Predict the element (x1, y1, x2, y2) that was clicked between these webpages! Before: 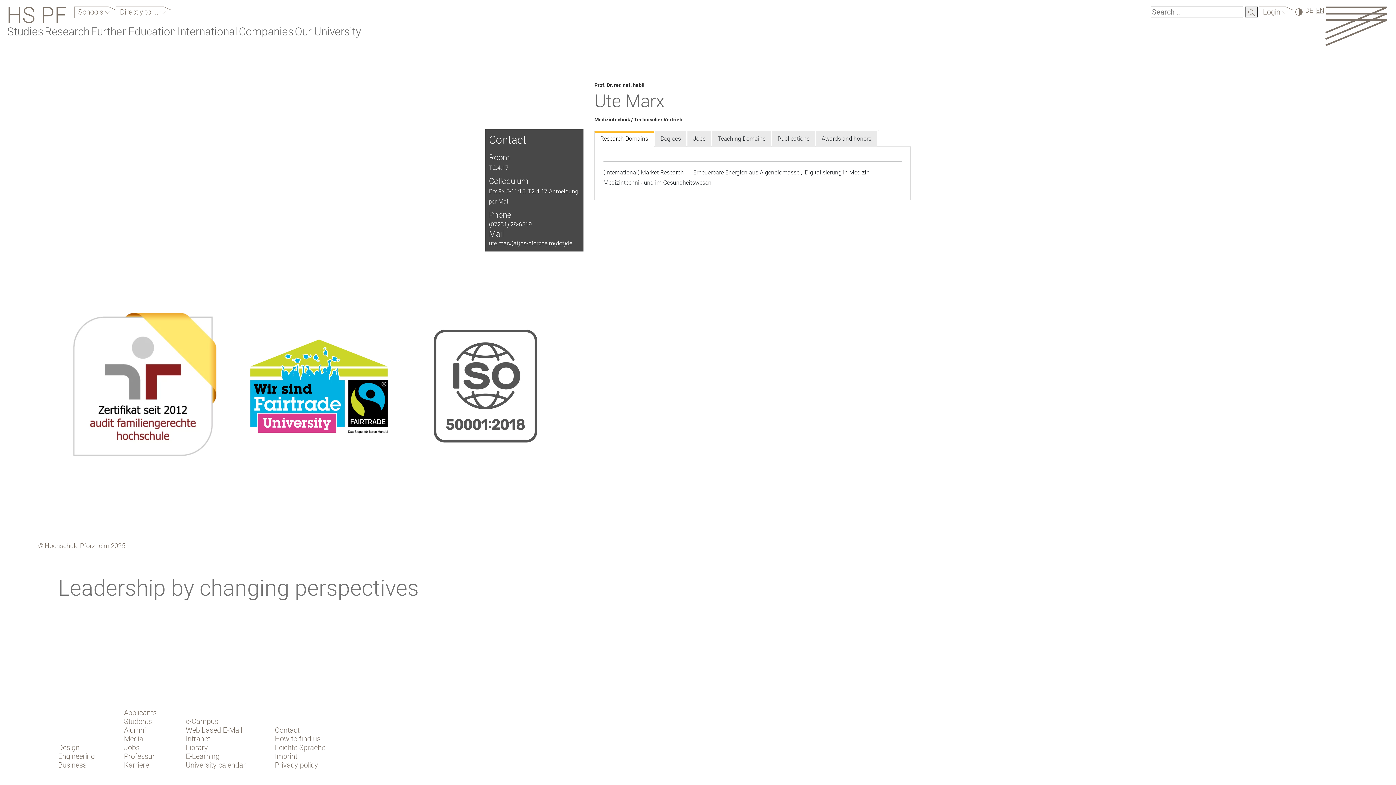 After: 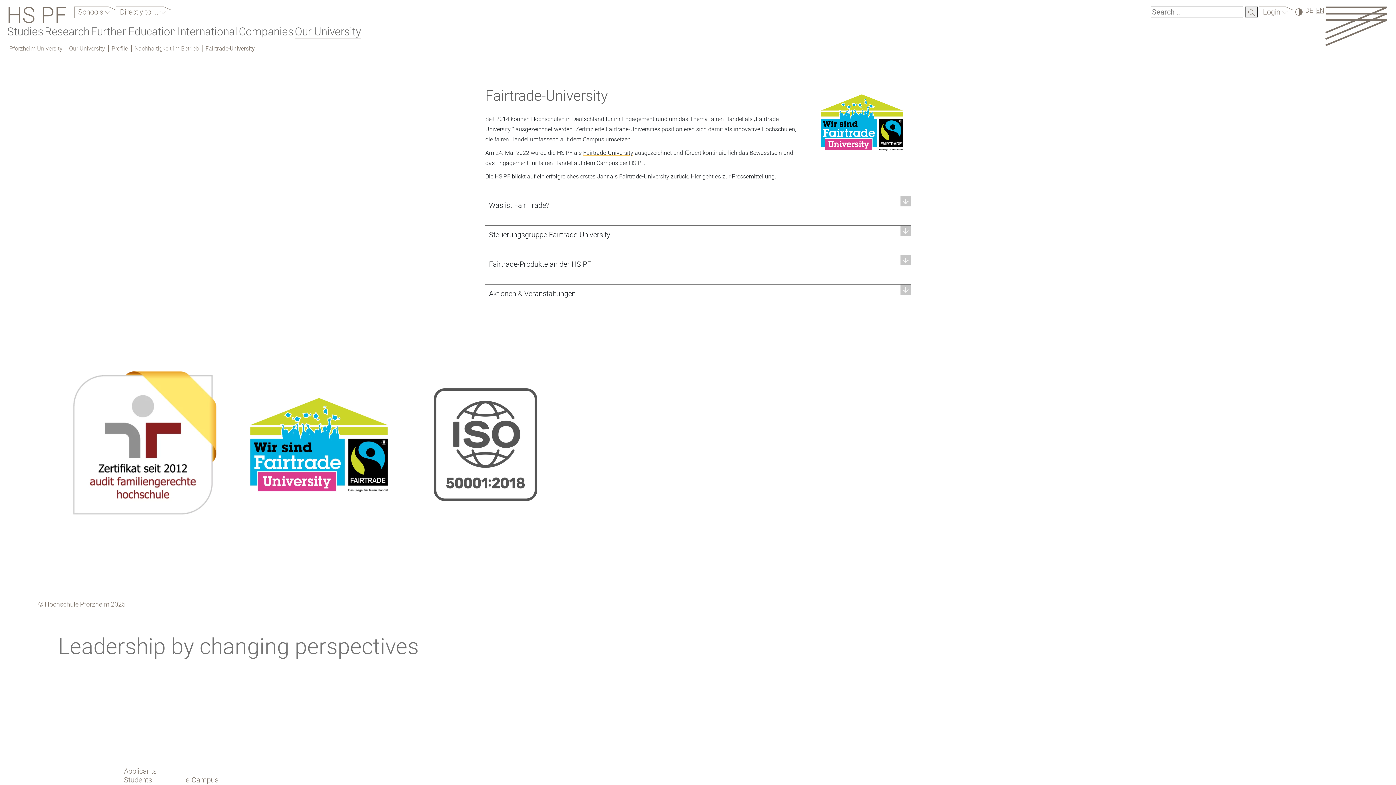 Action: bbox: (236, 382, 400, 389)